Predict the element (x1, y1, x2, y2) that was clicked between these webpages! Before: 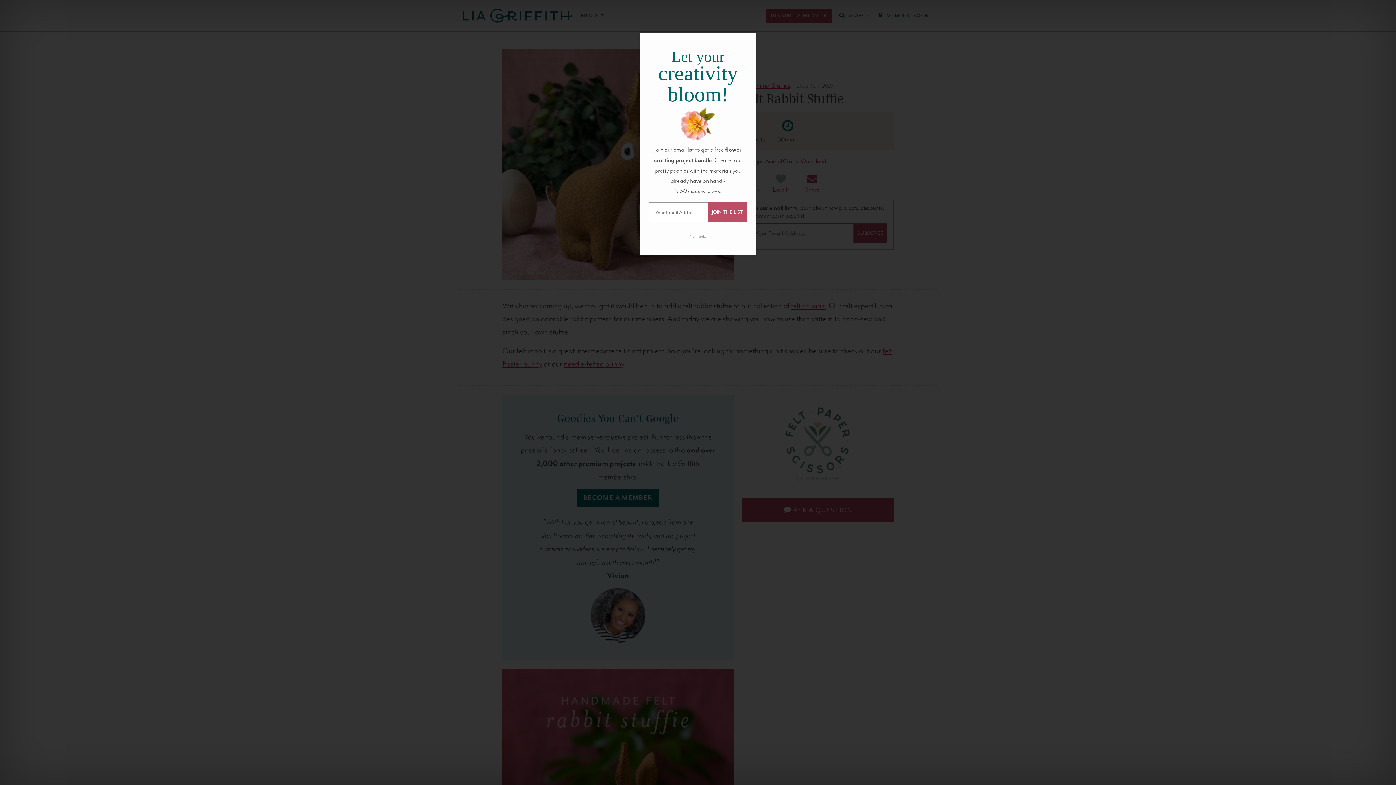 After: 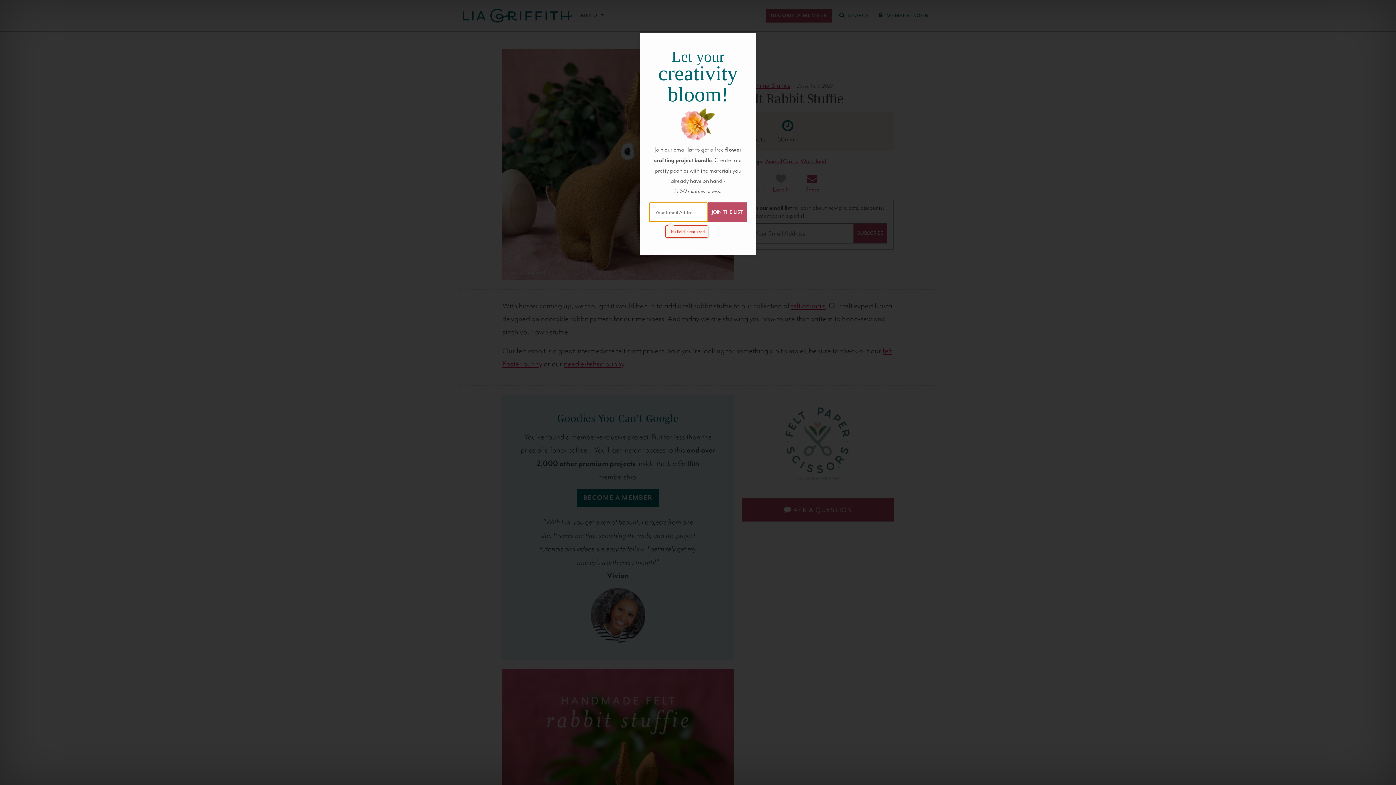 Action: label: JOIN THE LIST bbox: (708, 202, 747, 222)